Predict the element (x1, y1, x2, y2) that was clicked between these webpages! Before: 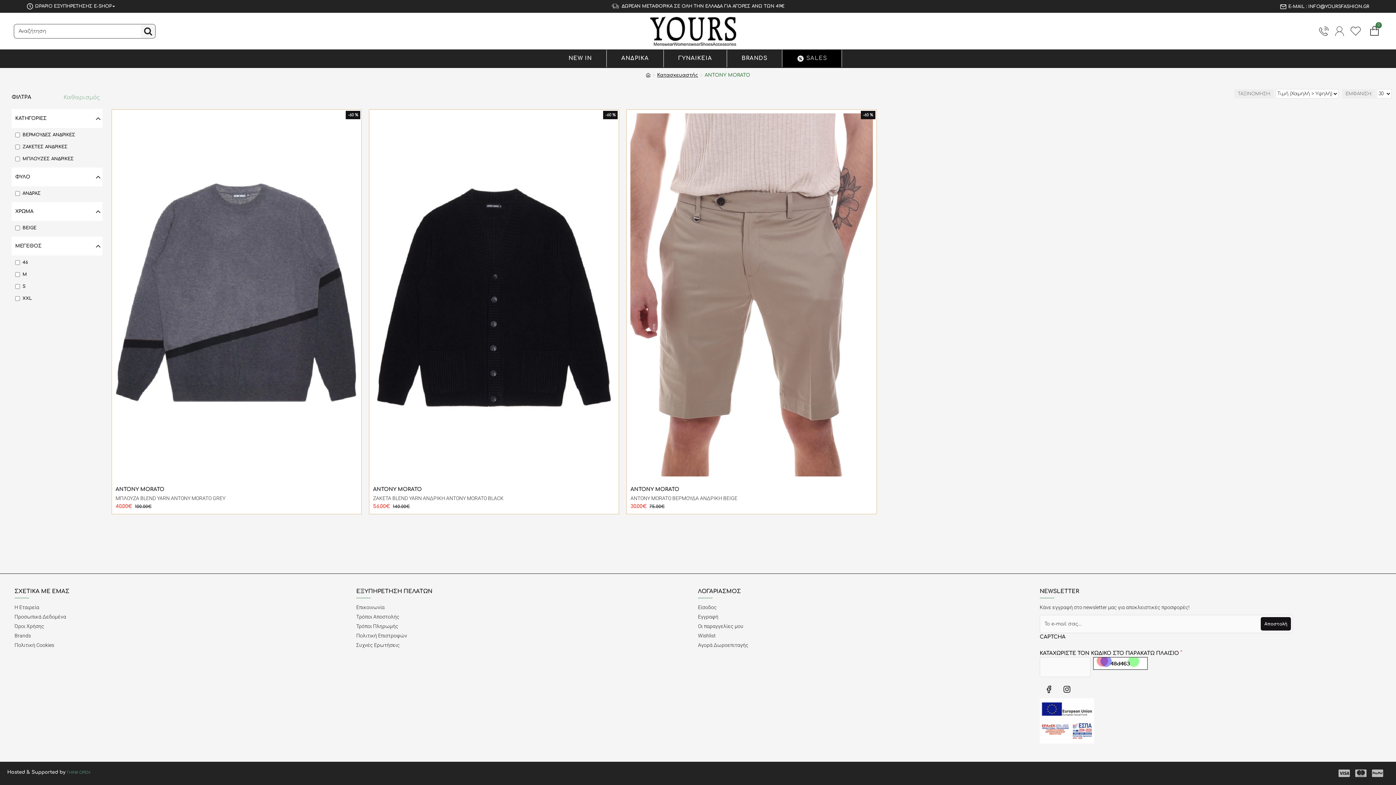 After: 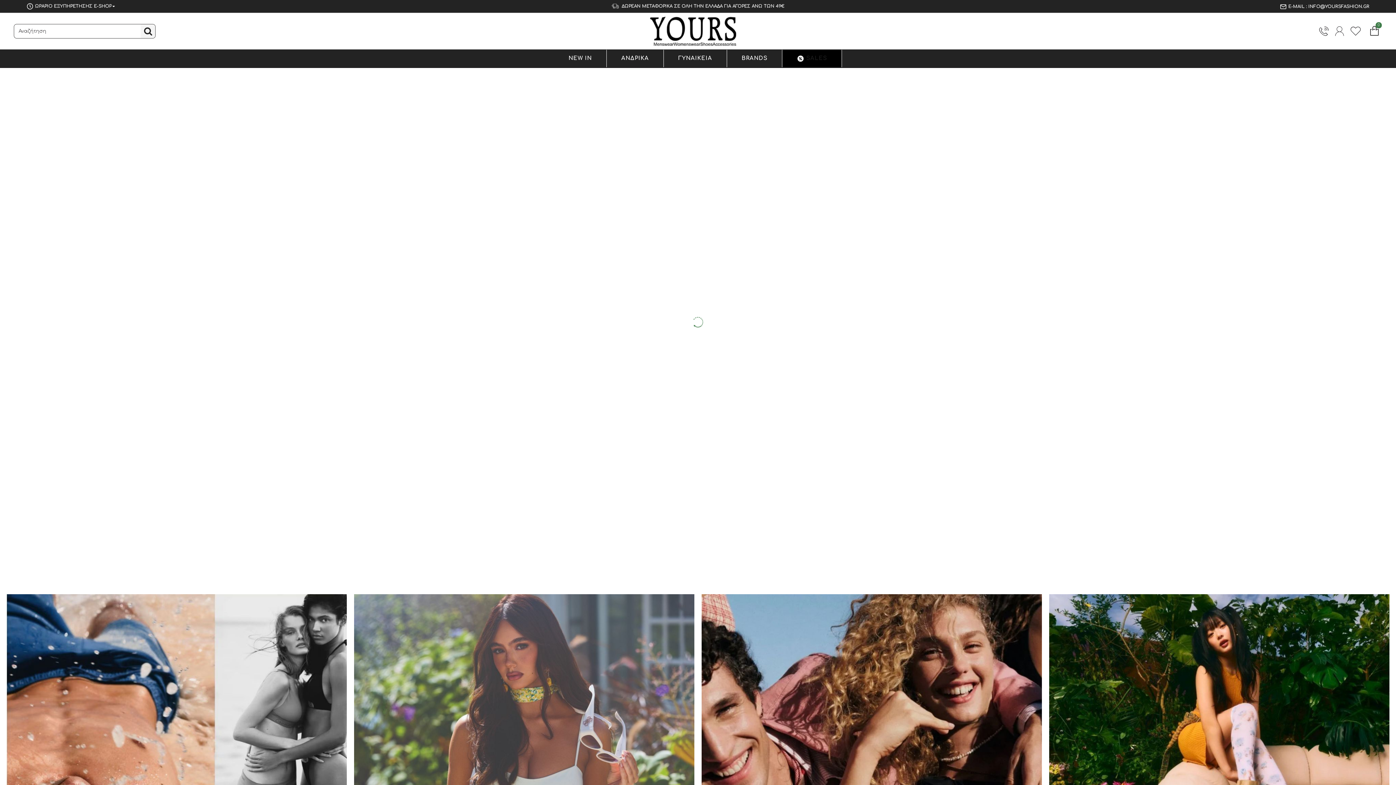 Action: label: ΚΑΤΗΓΟΡΙΕΣ bbox: (11, 109, 102, 128)